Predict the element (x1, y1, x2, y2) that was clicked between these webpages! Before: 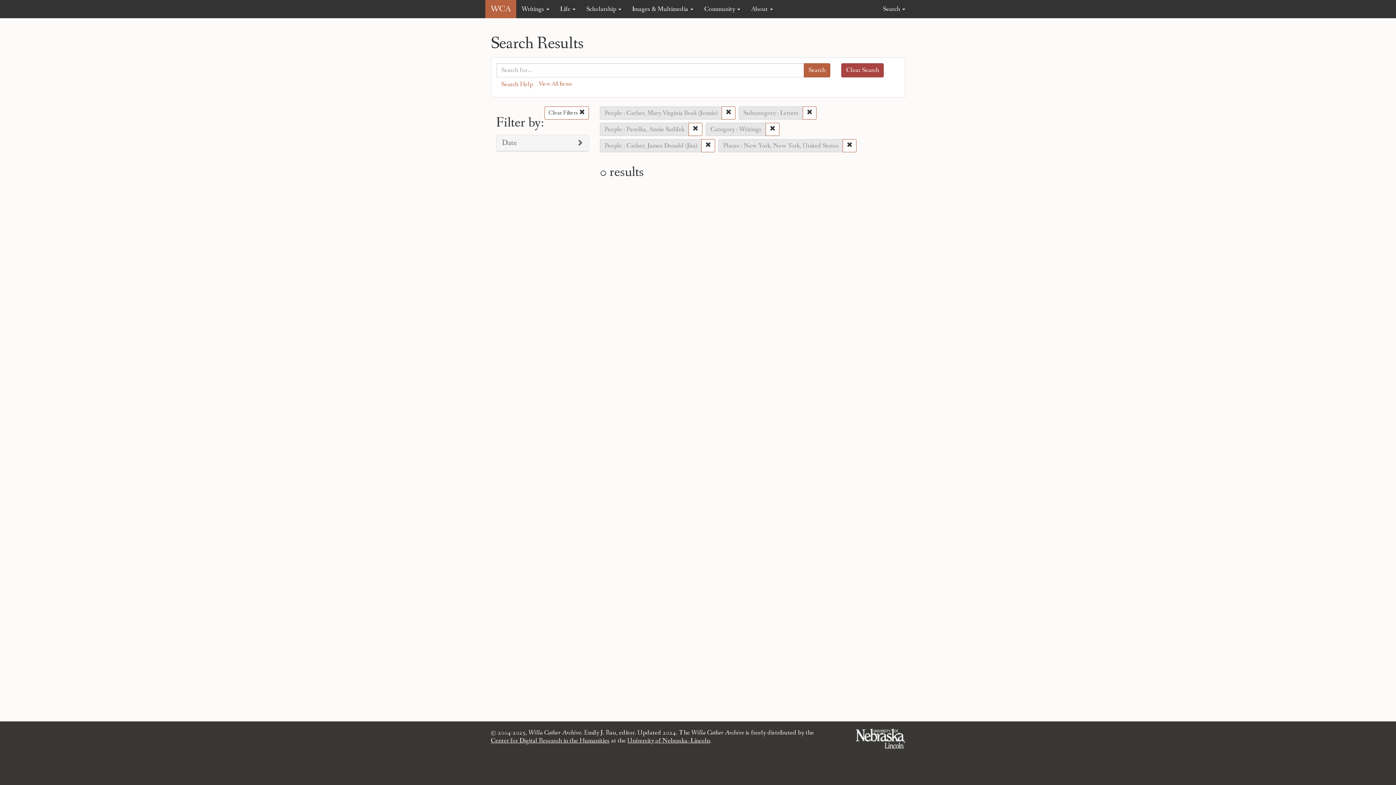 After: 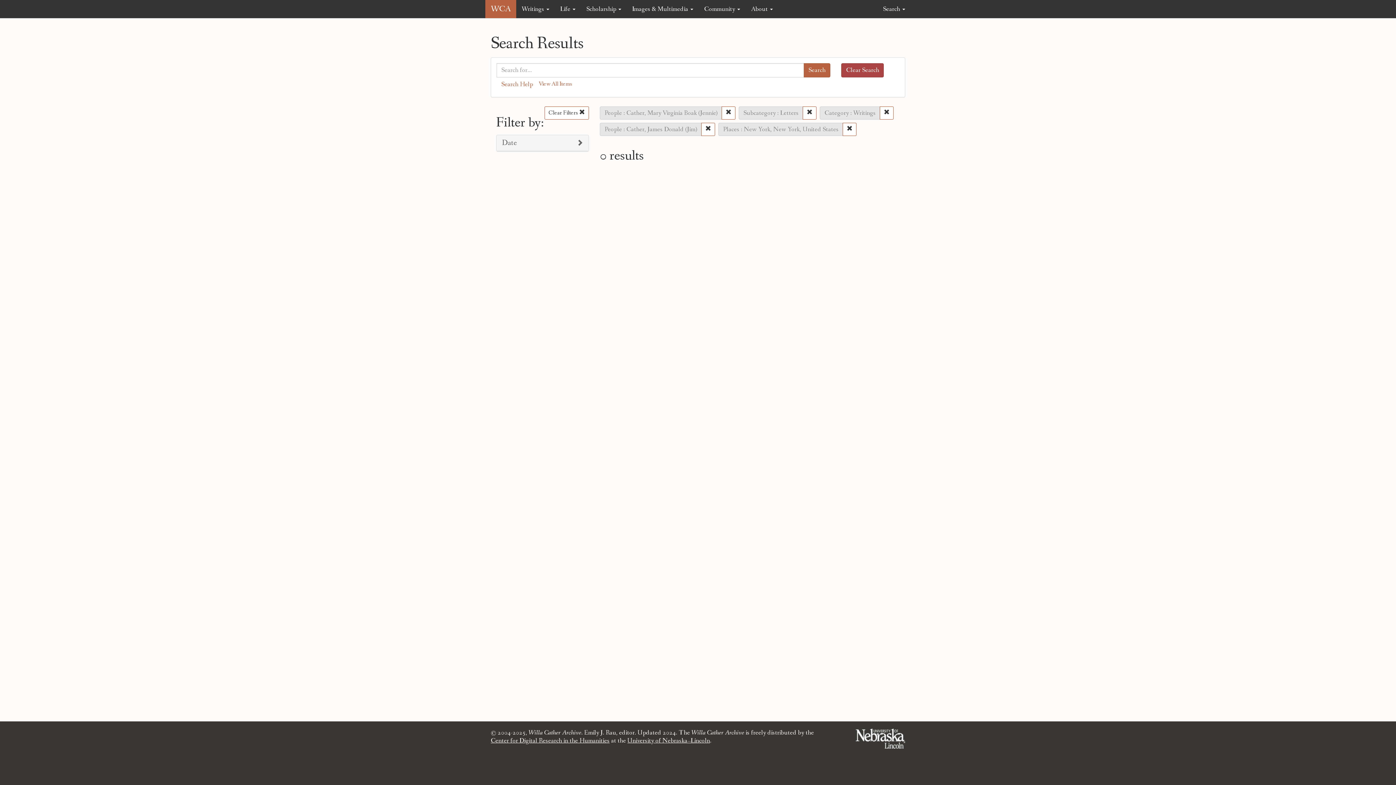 Action: bbox: (688, 122, 702, 135)